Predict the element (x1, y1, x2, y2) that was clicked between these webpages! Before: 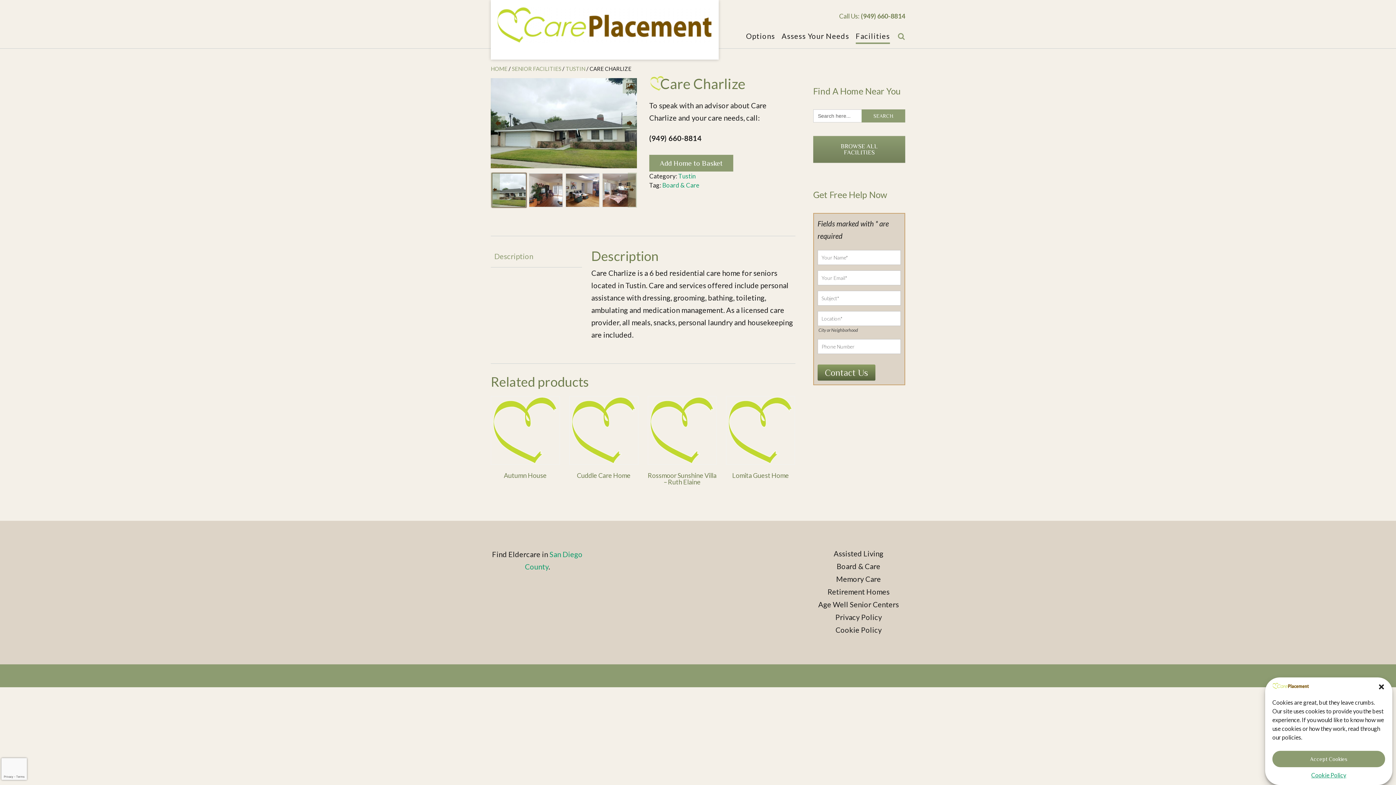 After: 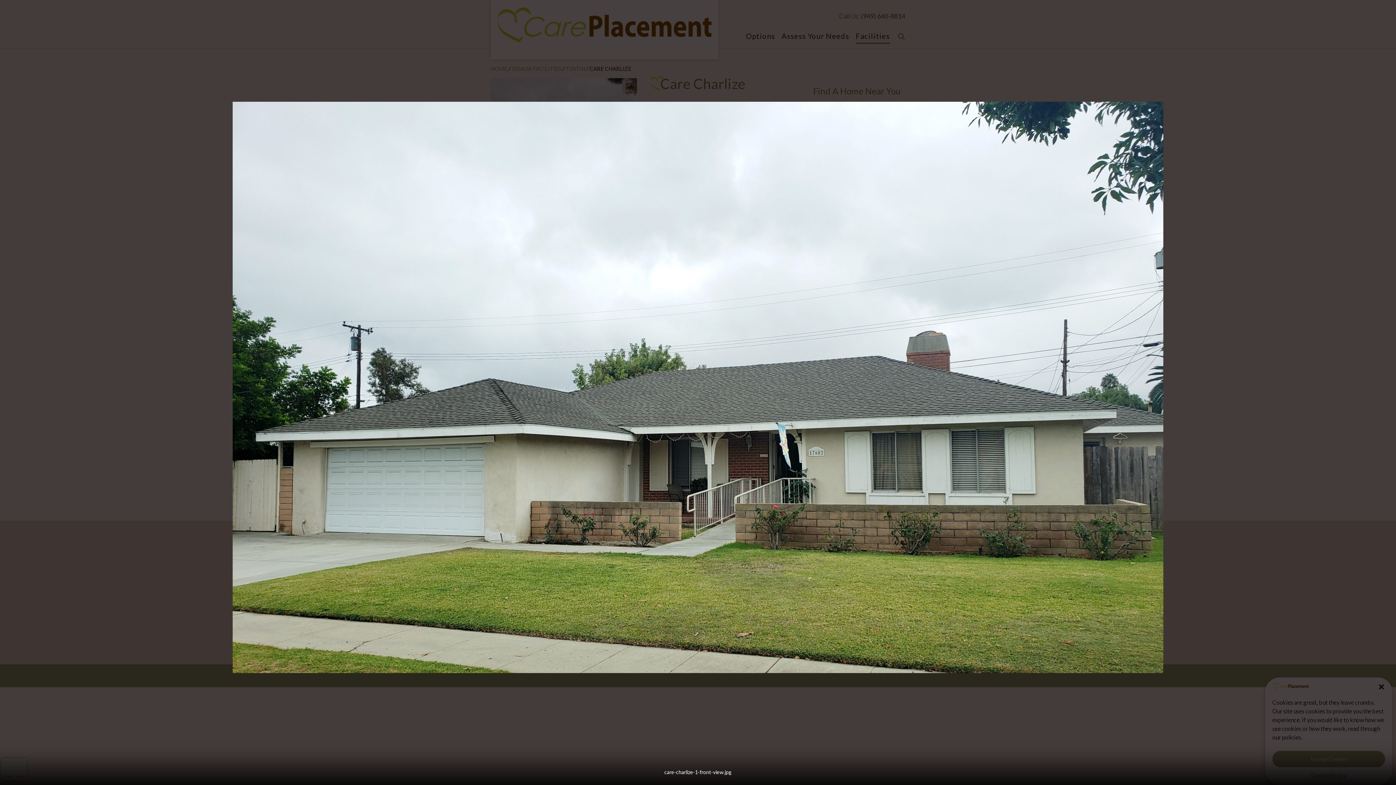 Action: bbox: (622, 78, 637, 93)